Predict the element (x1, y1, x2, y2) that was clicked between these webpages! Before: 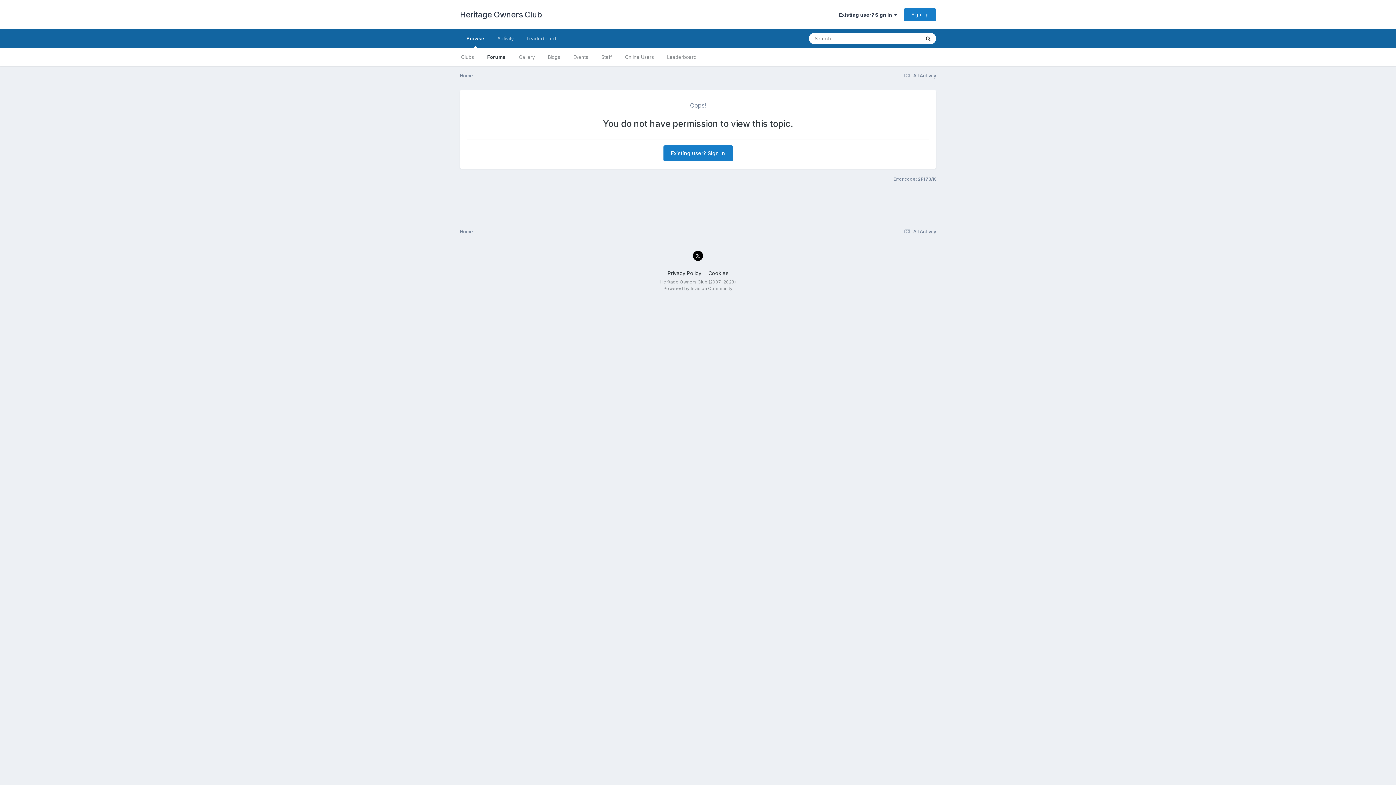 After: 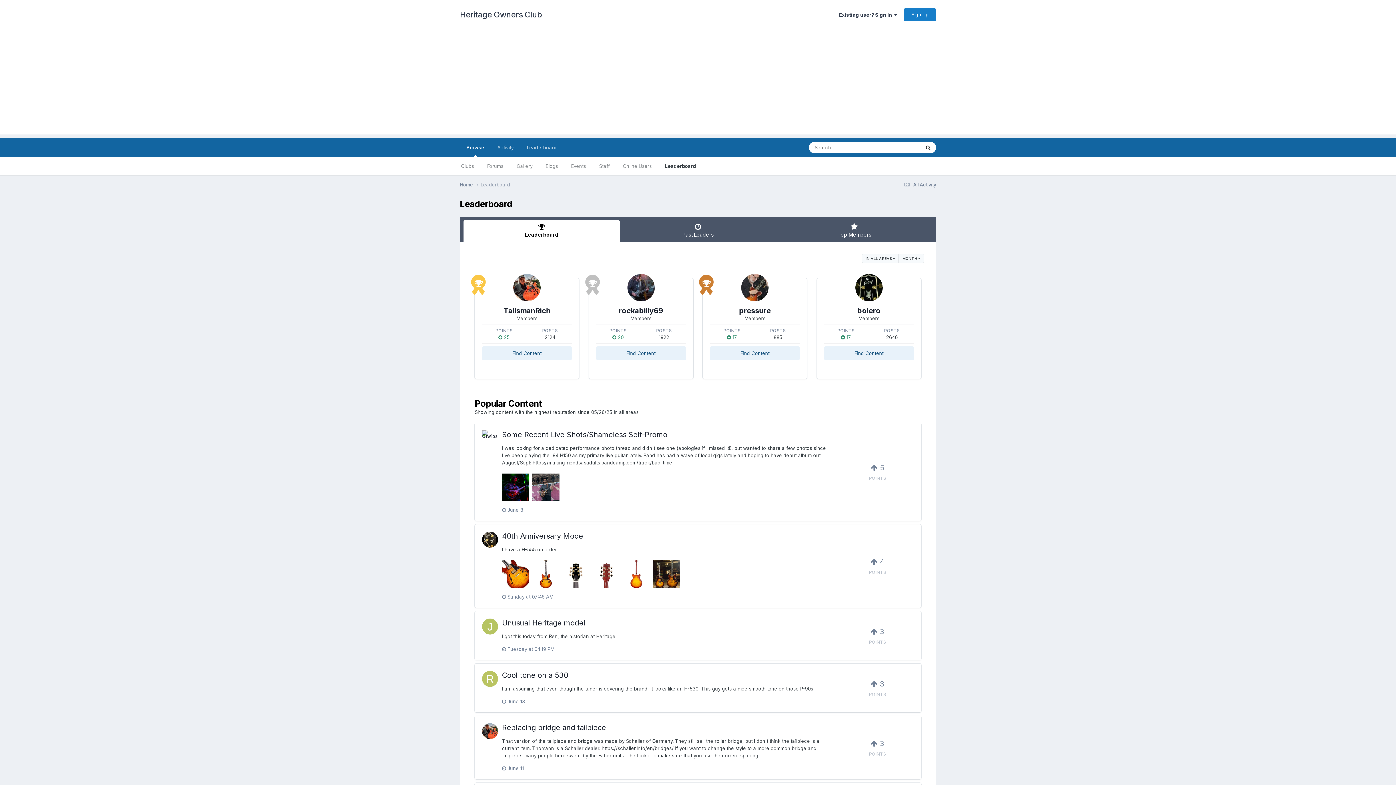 Action: bbox: (660, 48, 703, 66) label: Leaderboard